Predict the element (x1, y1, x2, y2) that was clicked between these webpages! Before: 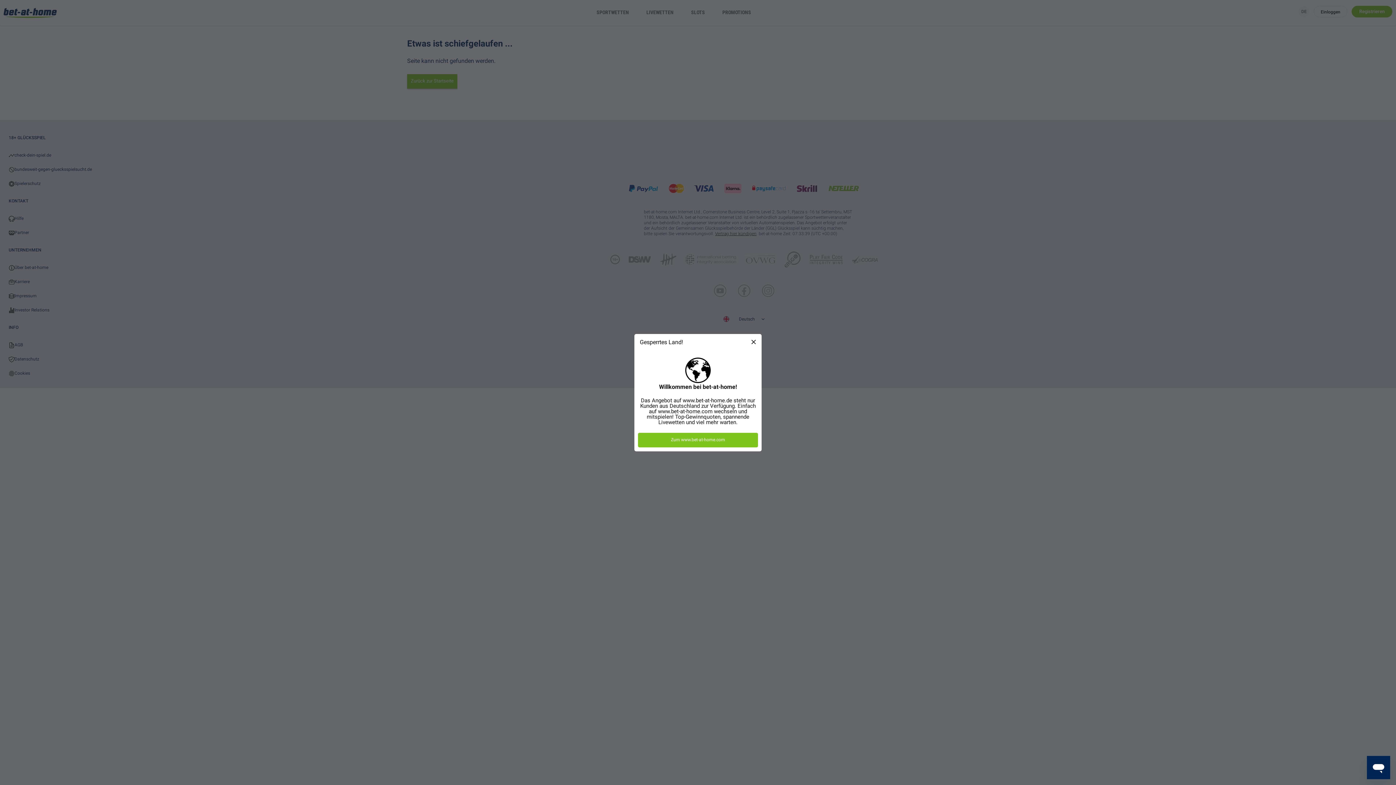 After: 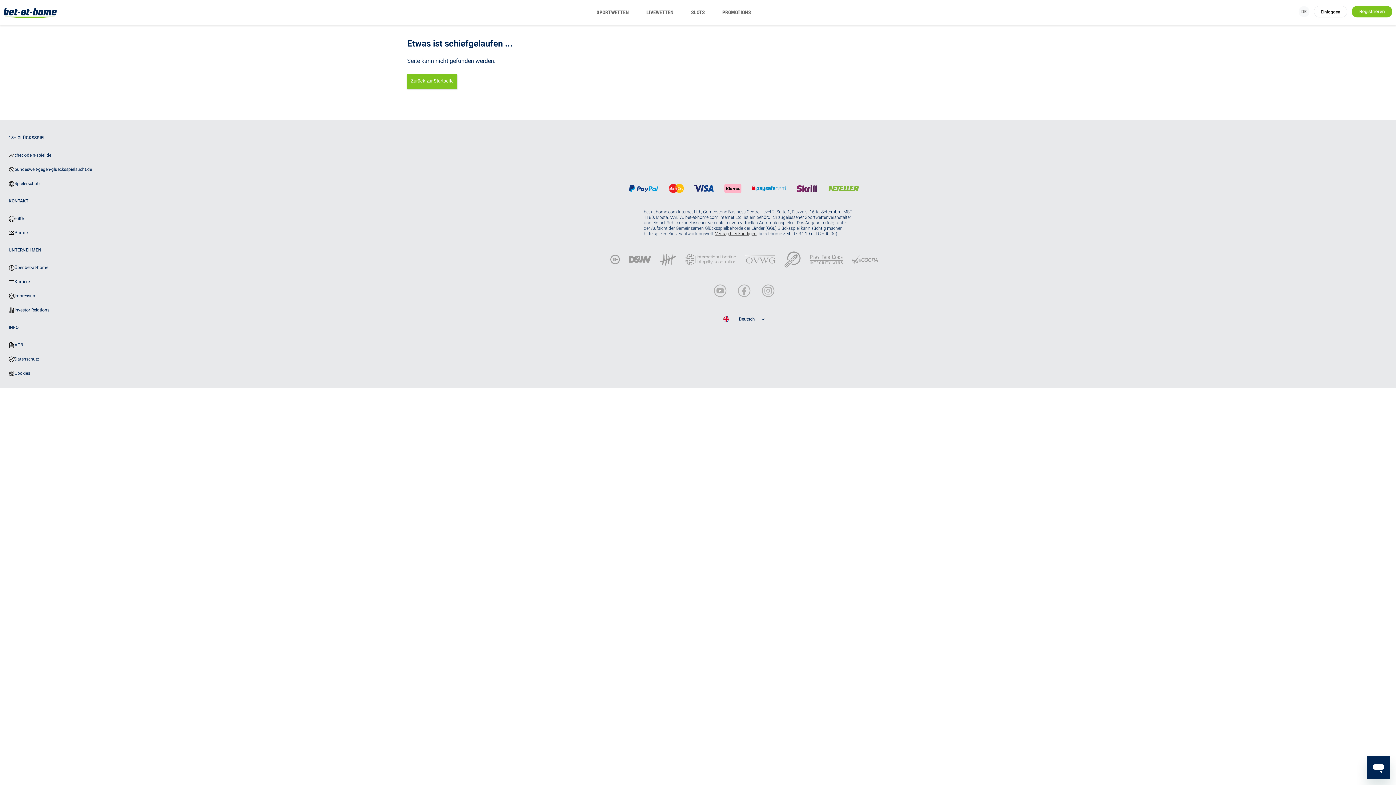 Action: bbox: (749, 337, 758, 346)